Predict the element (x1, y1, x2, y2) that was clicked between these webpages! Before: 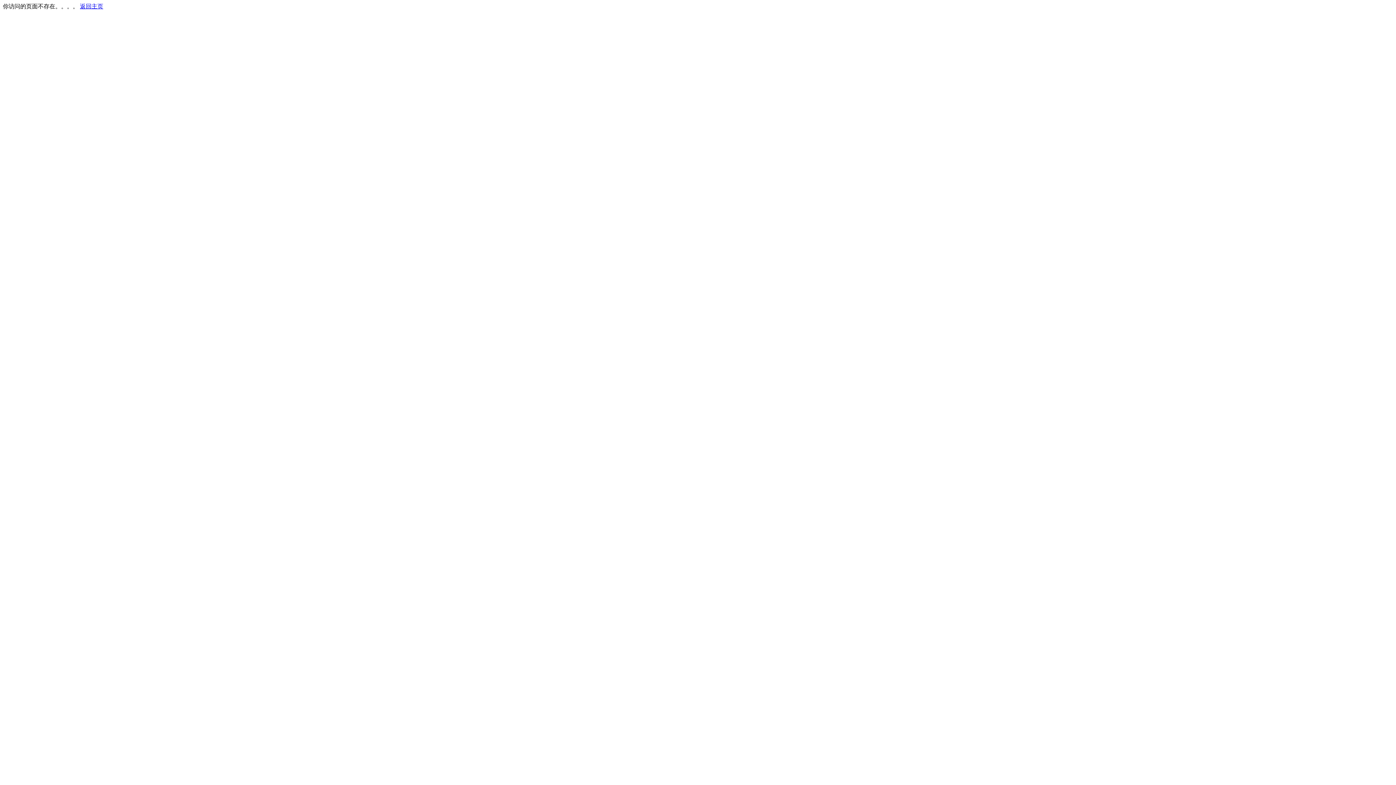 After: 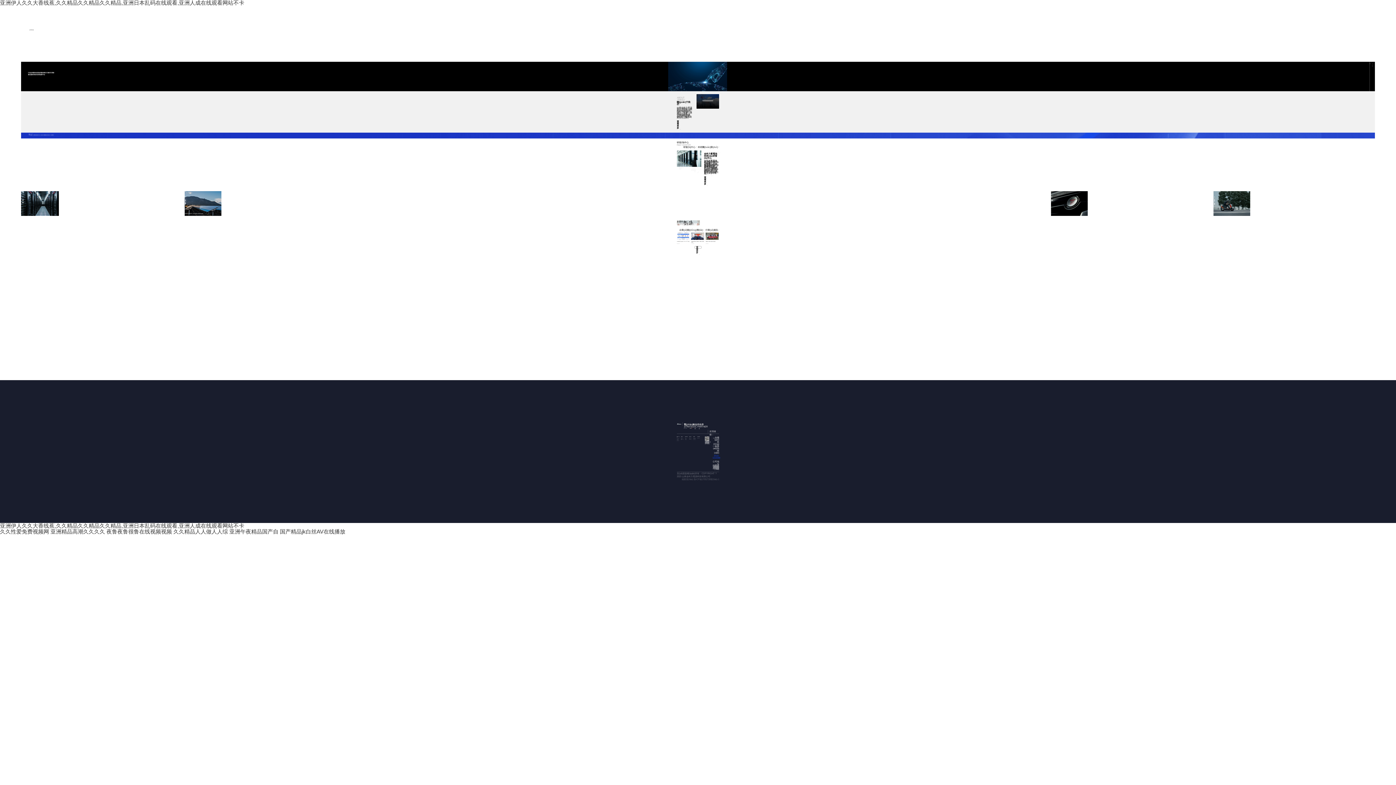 Action: bbox: (80, 3, 103, 9) label: 返回主页